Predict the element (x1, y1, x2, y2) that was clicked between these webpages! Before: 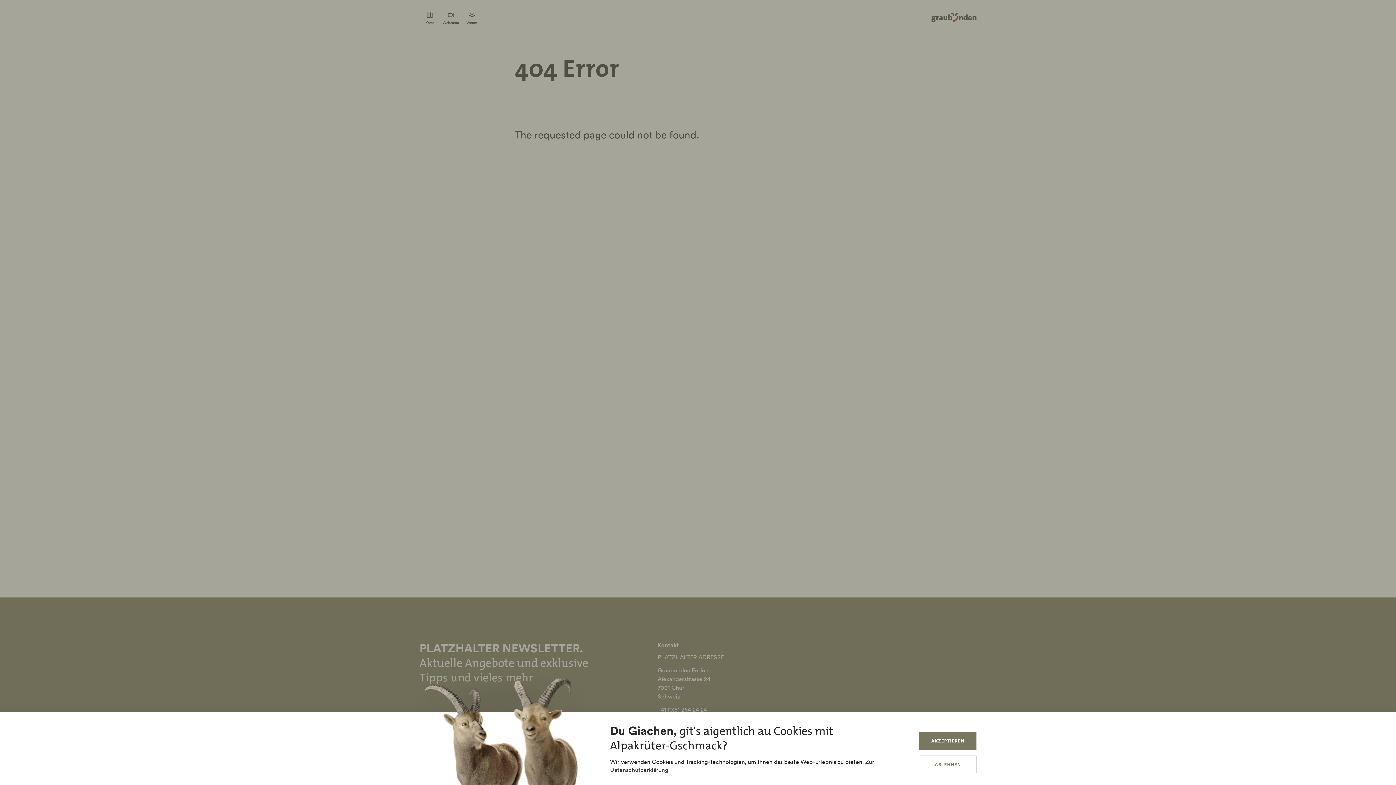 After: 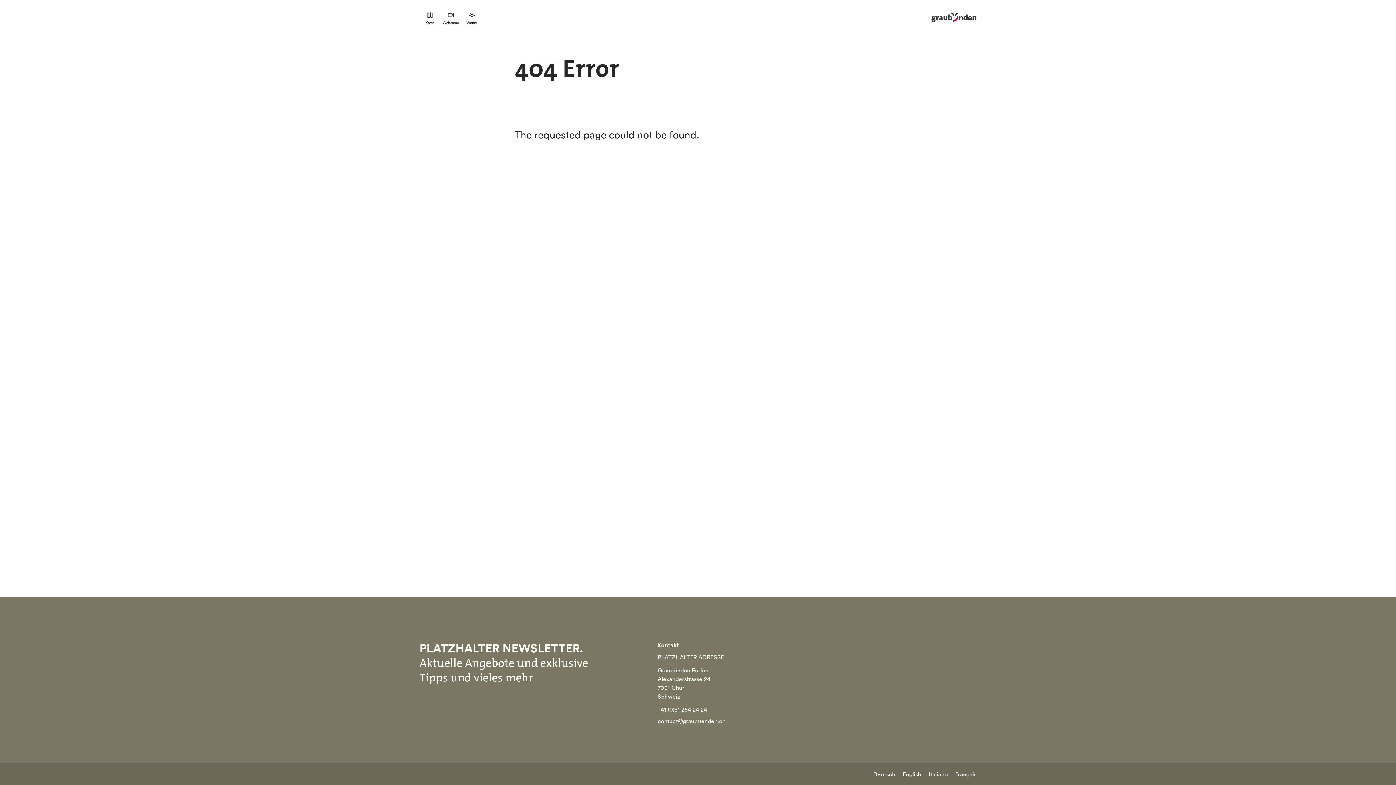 Action: bbox: (919, 756, 976, 773) label: ABLEHNEN